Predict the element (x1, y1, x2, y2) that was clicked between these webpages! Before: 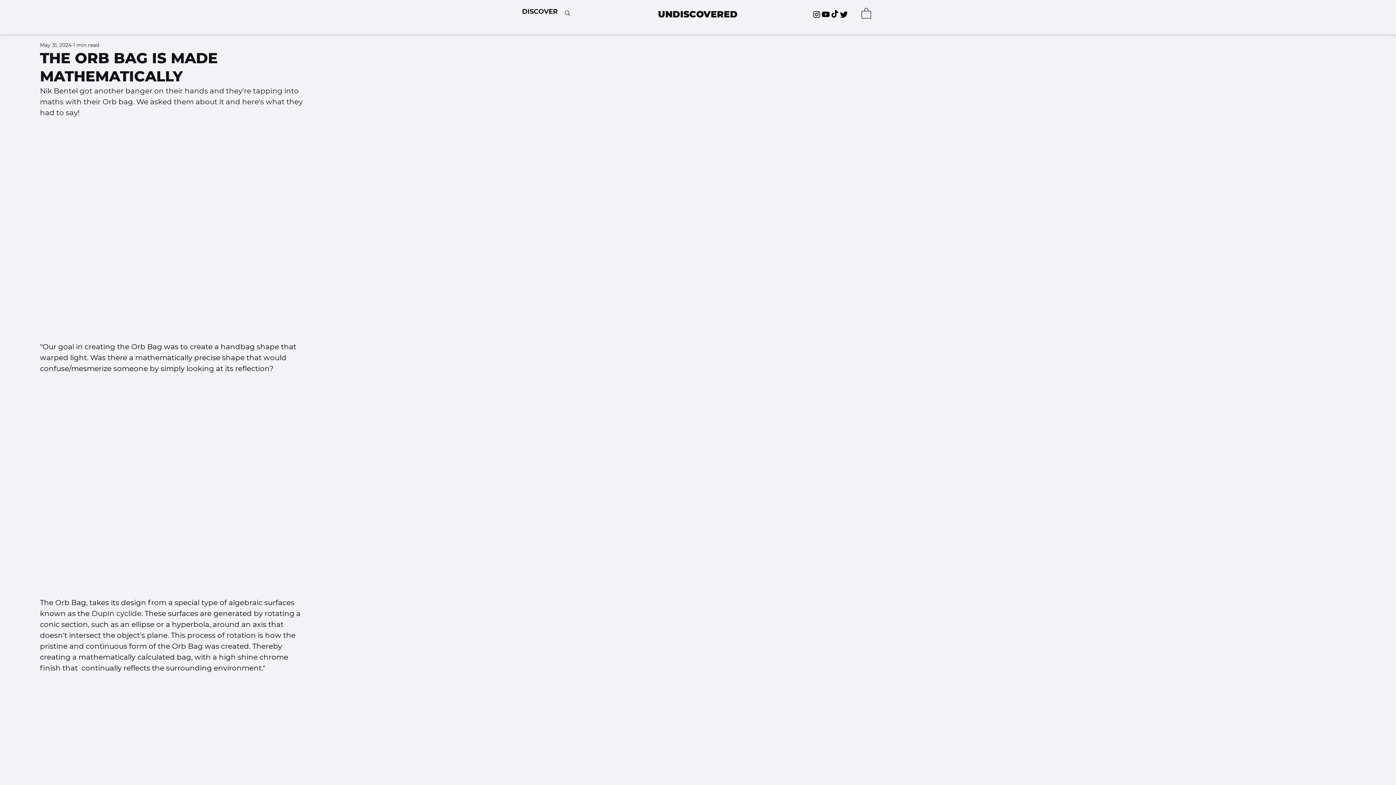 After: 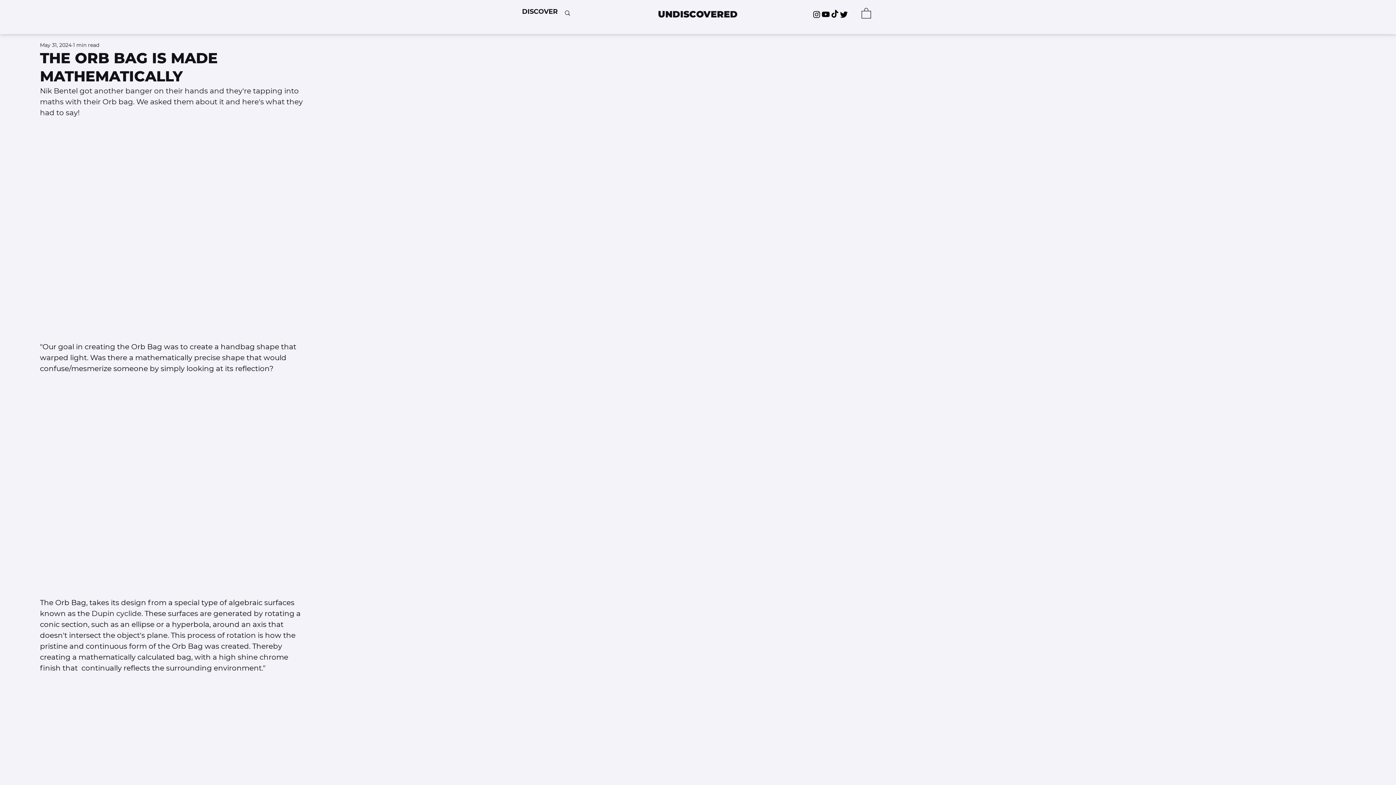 Action: bbox: (839, 9, 848, 18) label: Twitter